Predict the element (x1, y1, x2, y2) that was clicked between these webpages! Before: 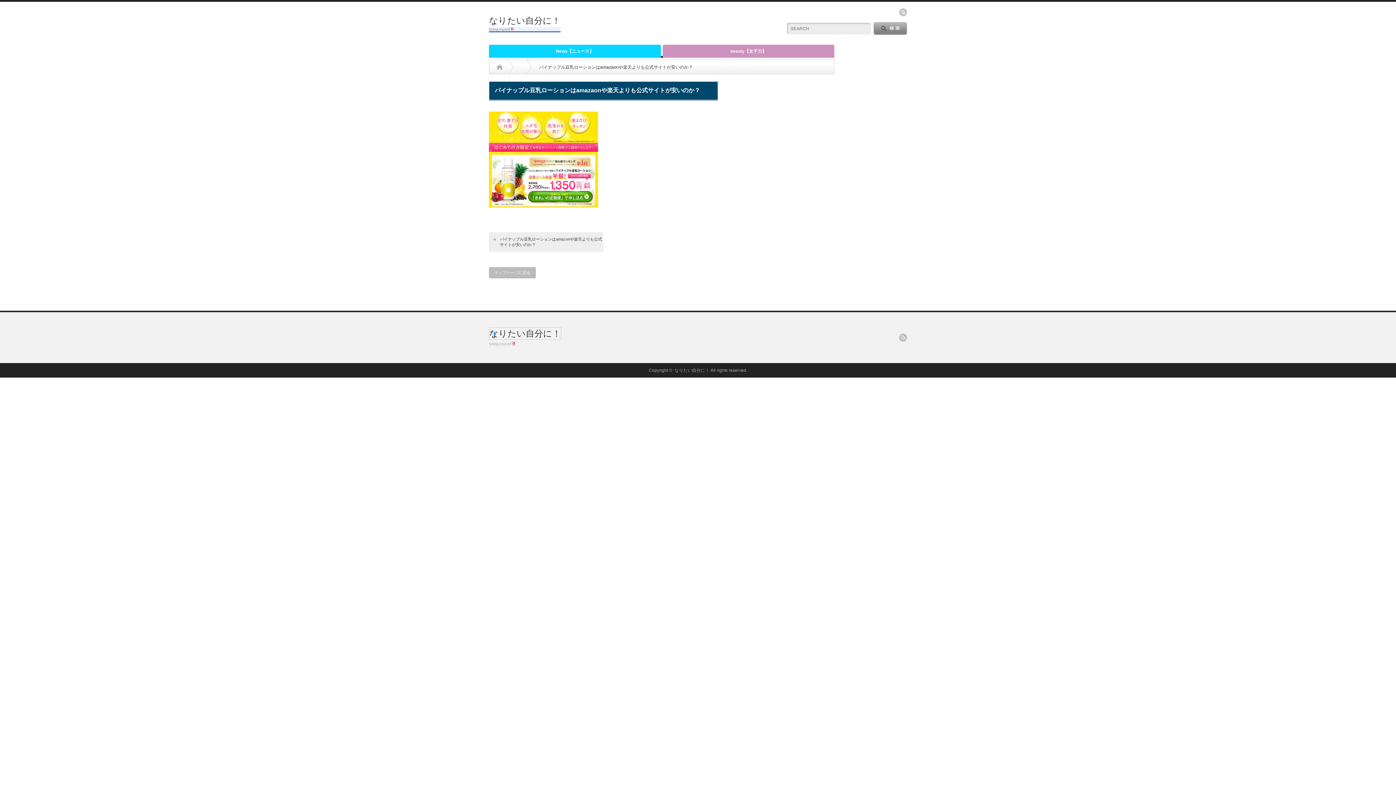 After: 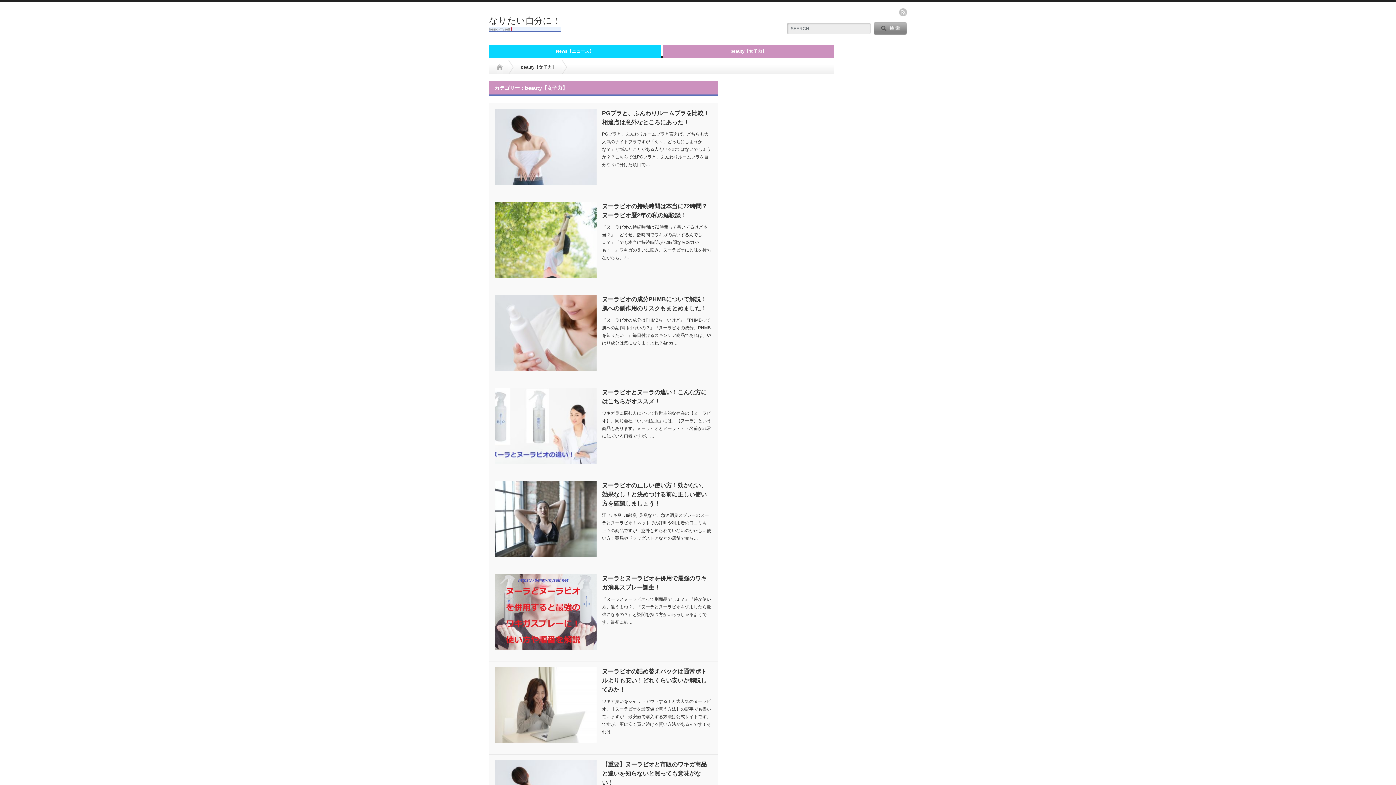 Action: label: beauty【女子力】 bbox: (662, 44, 834, 57)